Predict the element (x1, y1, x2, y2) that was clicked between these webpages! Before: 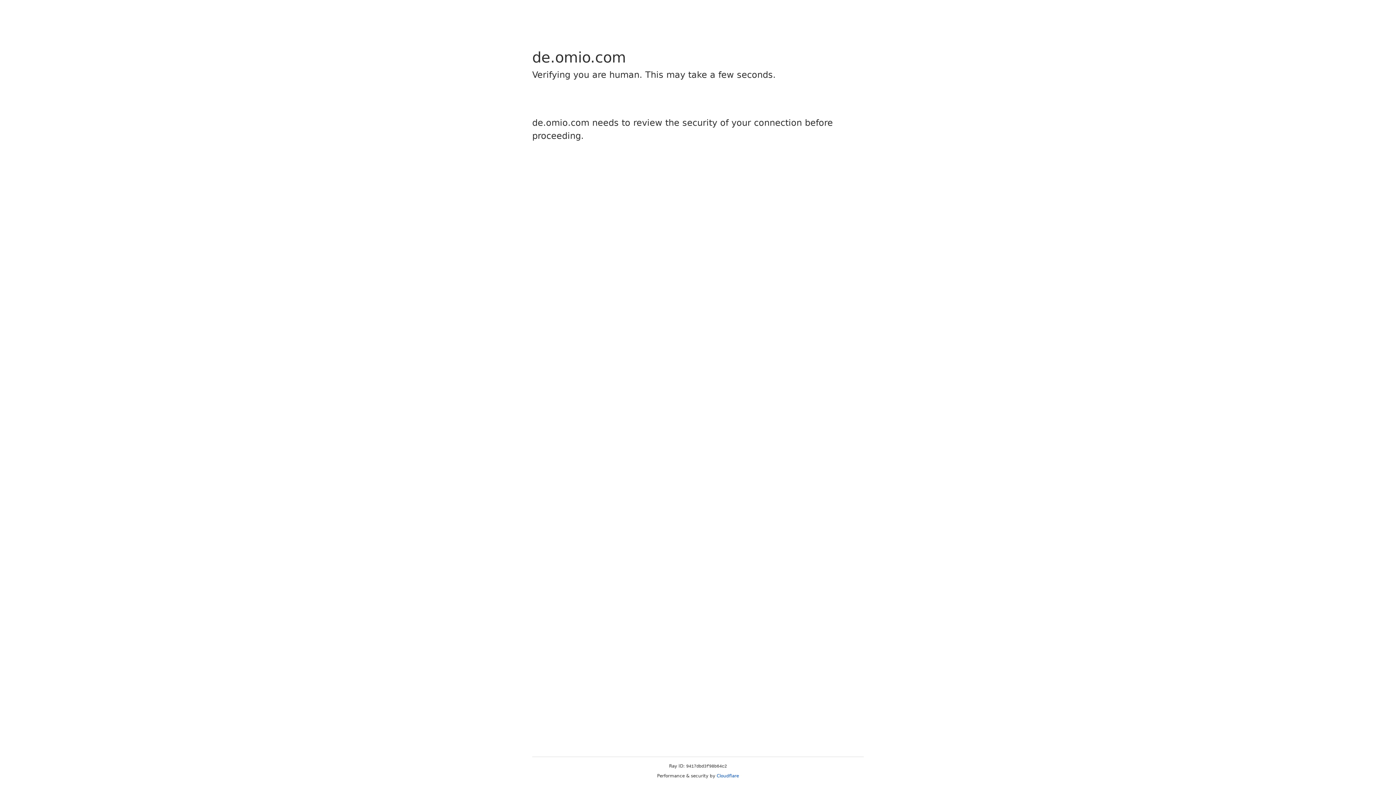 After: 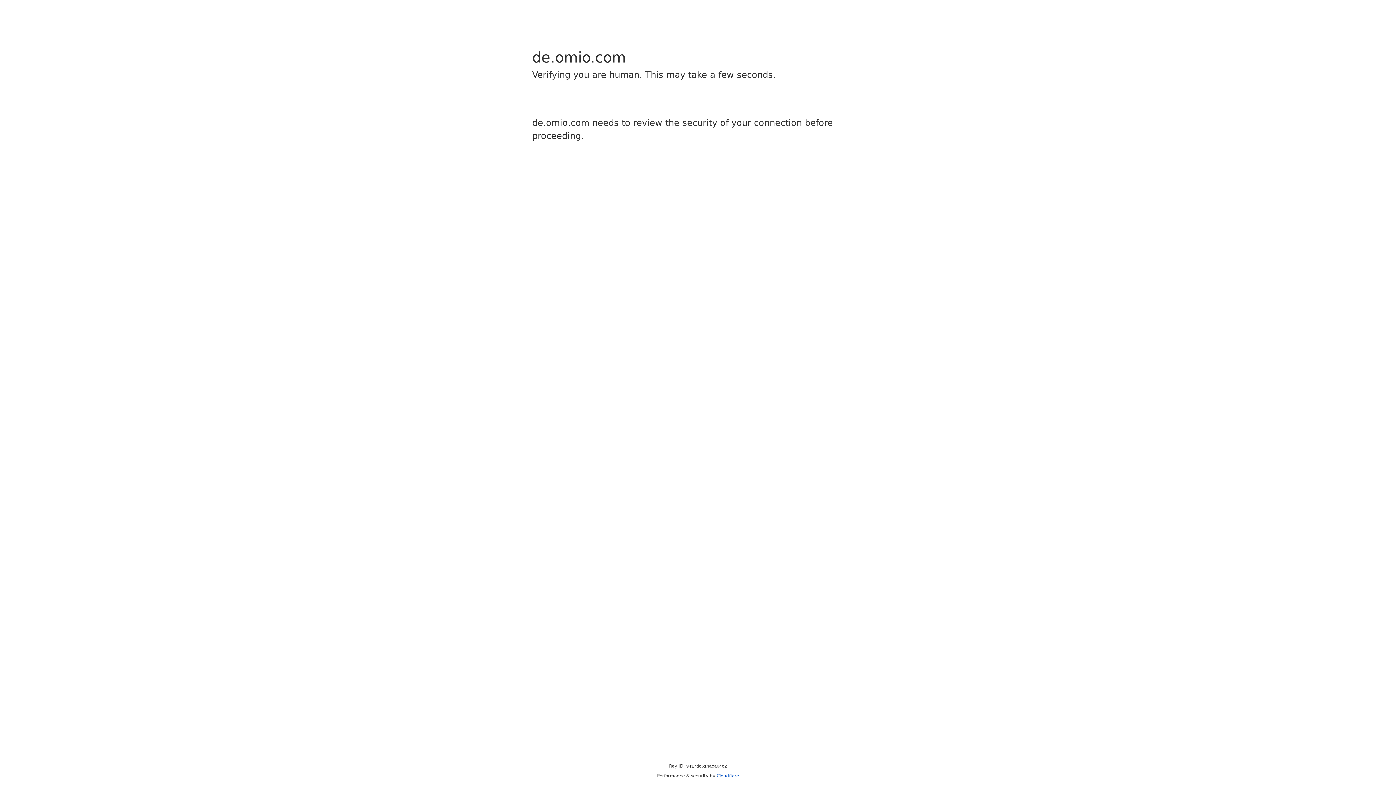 Action: label: Cloudflare bbox: (716, 773, 739, 778)